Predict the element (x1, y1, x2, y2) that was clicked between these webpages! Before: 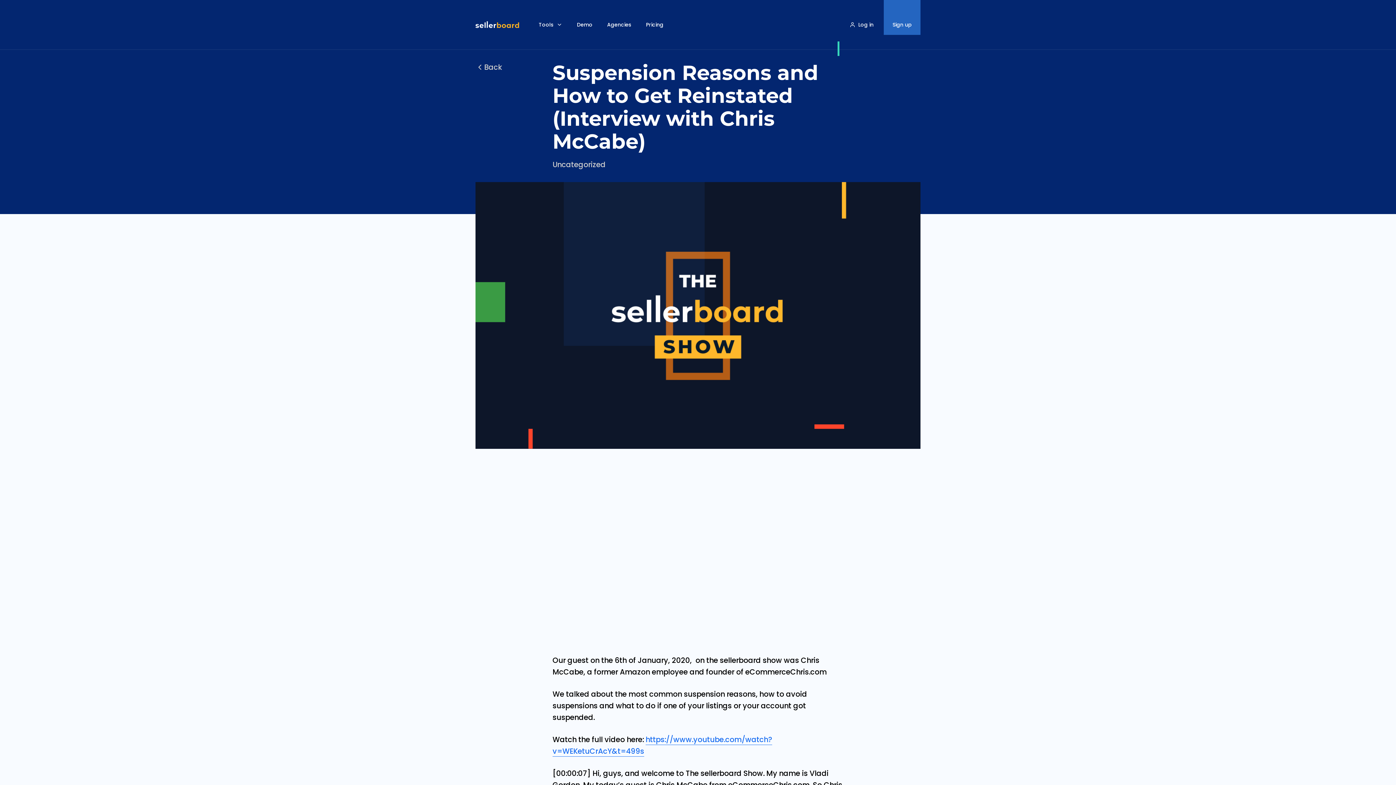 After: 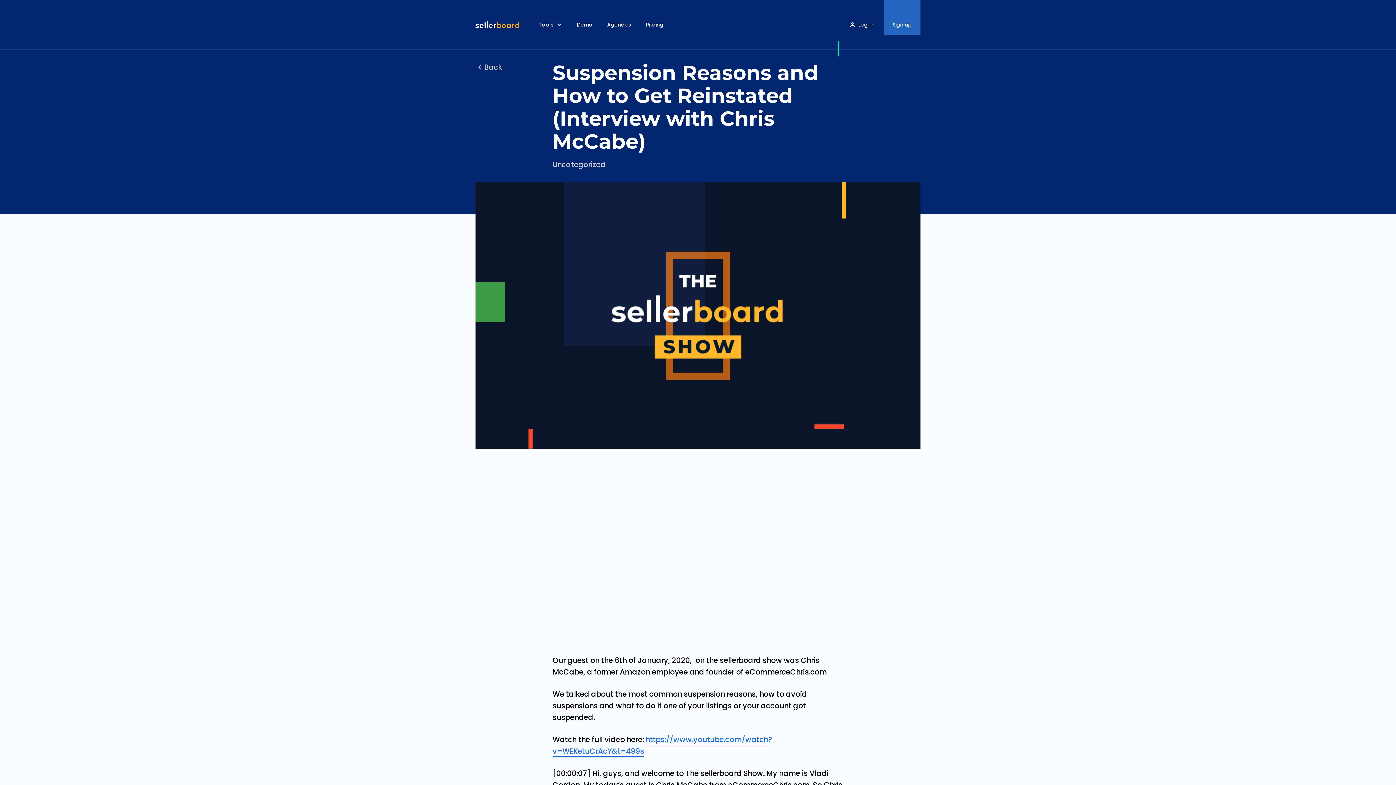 Action: bbox: (475, 20, 519, 29)